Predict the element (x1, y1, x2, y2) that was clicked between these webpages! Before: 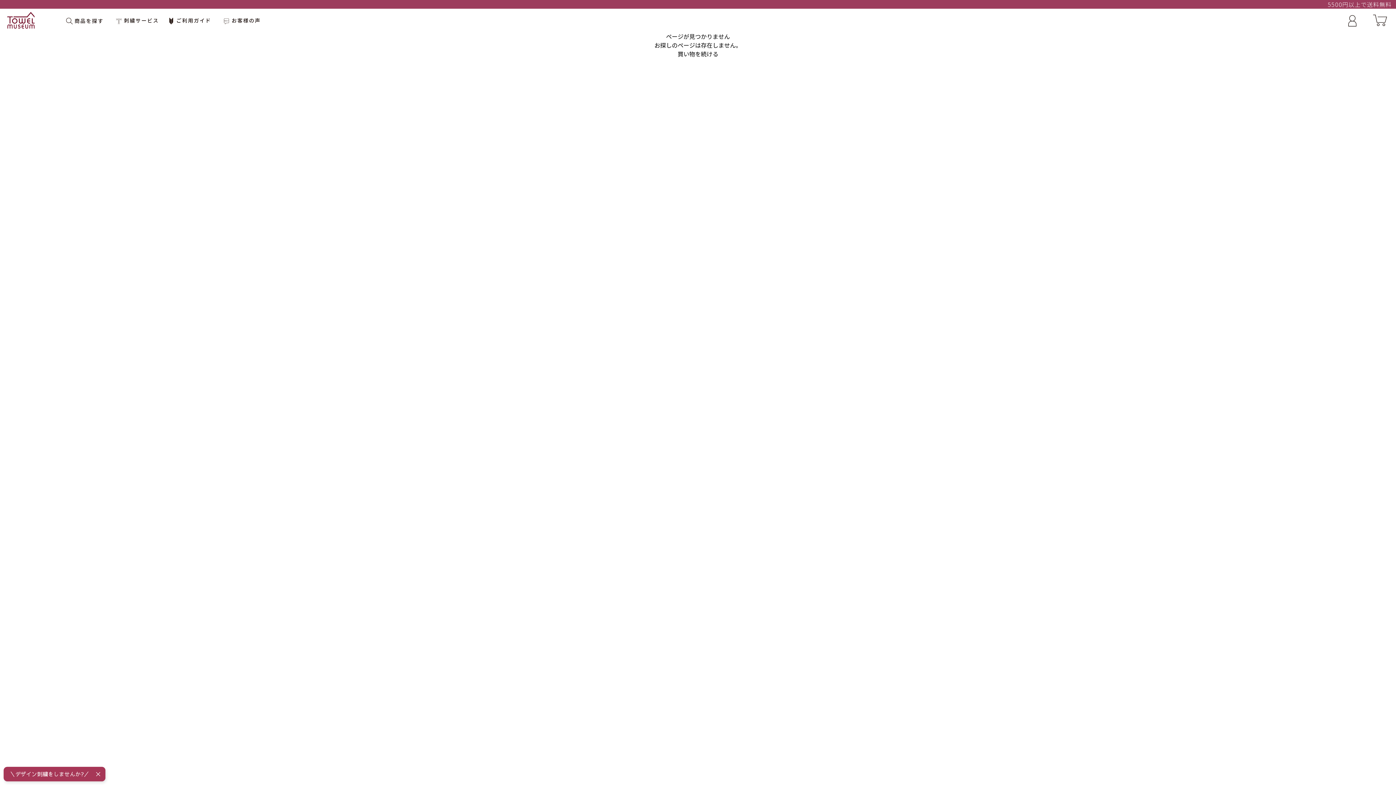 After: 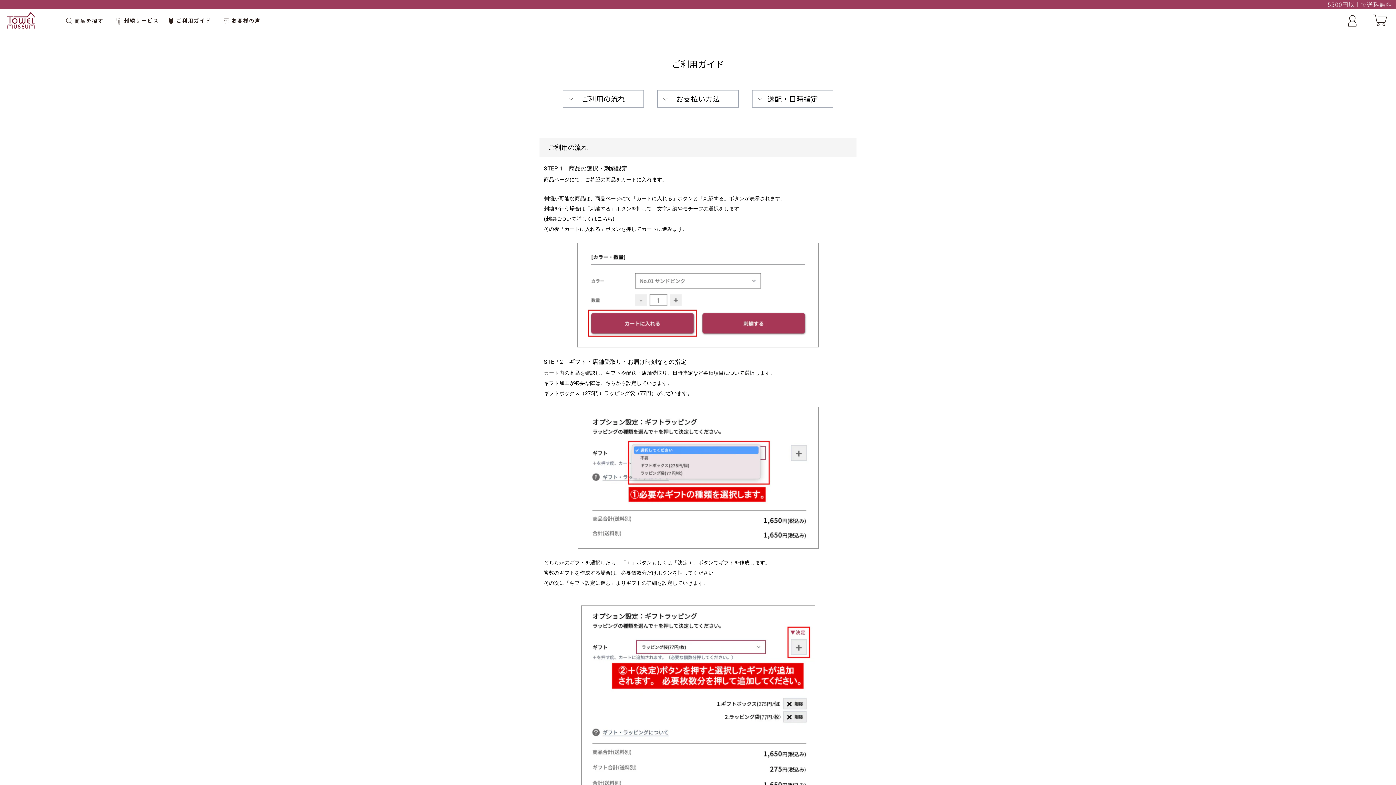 Action: bbox: (162, 14, 214, 26) label: ご利用ガイド